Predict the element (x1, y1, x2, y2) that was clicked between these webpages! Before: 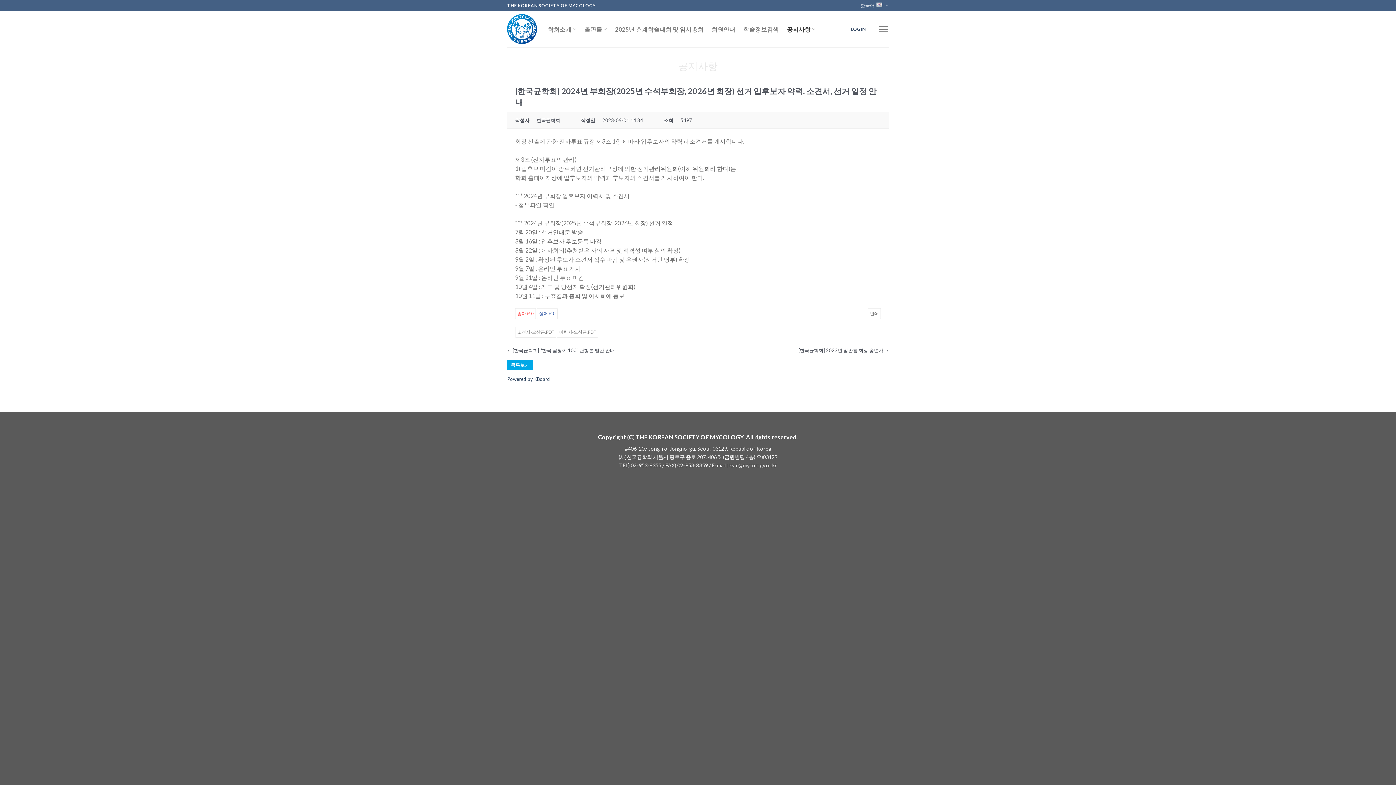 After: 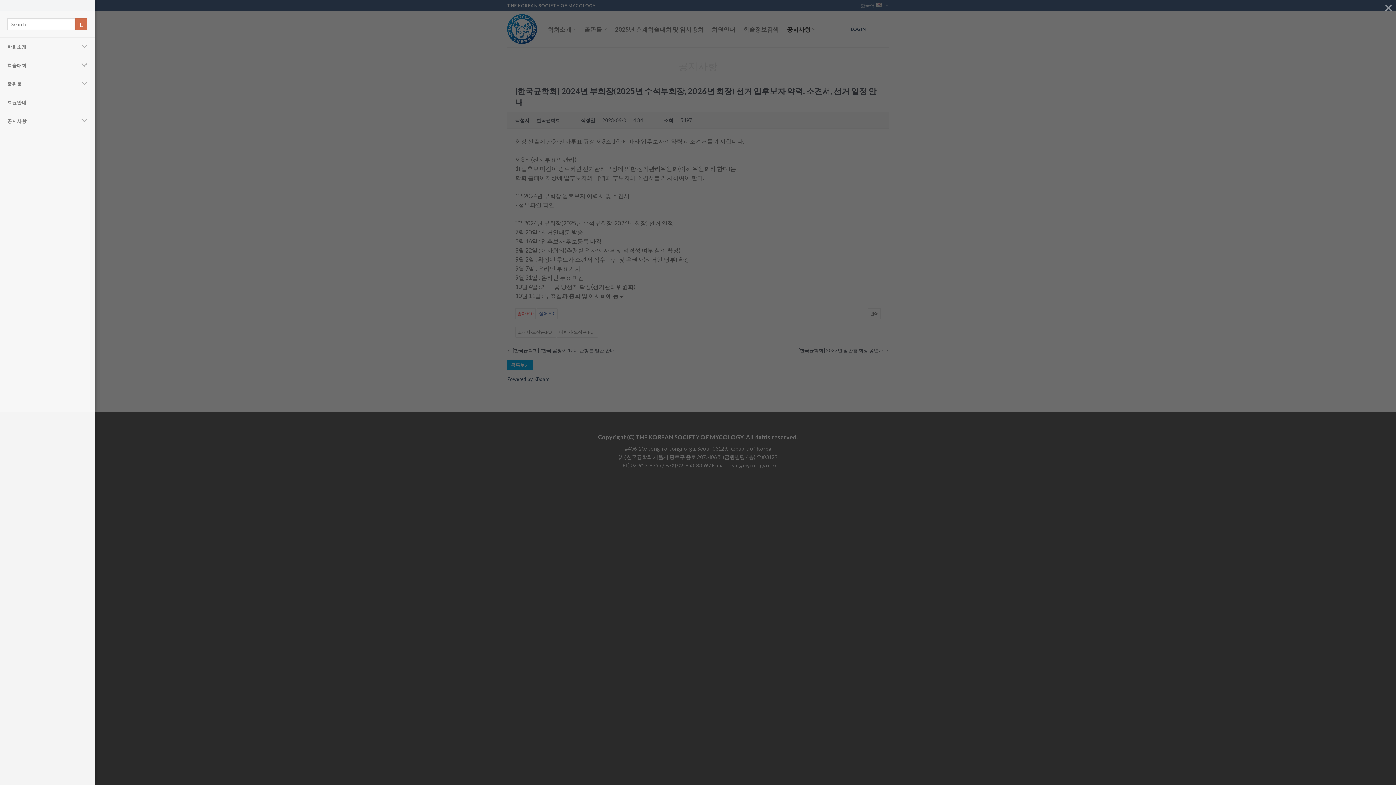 Action: bbox: (878, 18, 889, 39)